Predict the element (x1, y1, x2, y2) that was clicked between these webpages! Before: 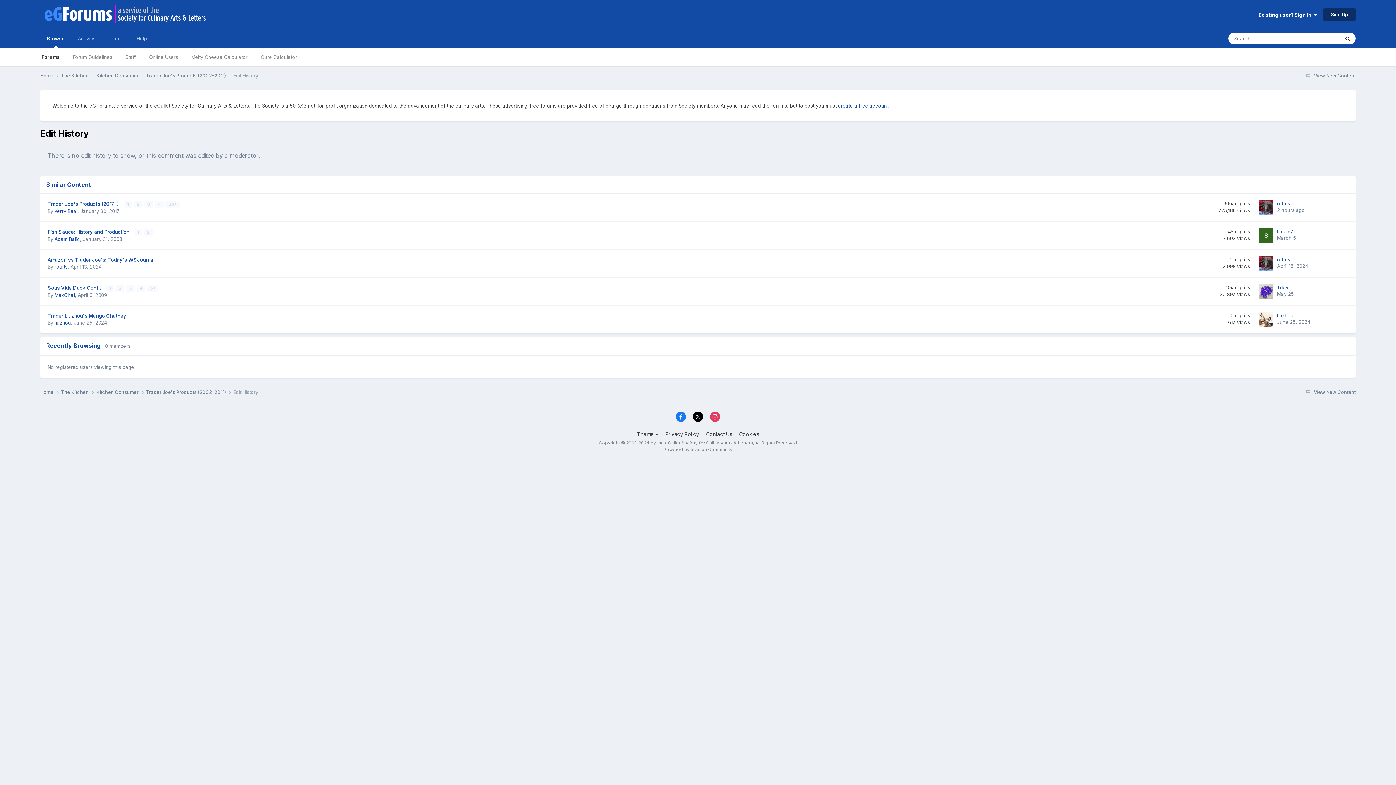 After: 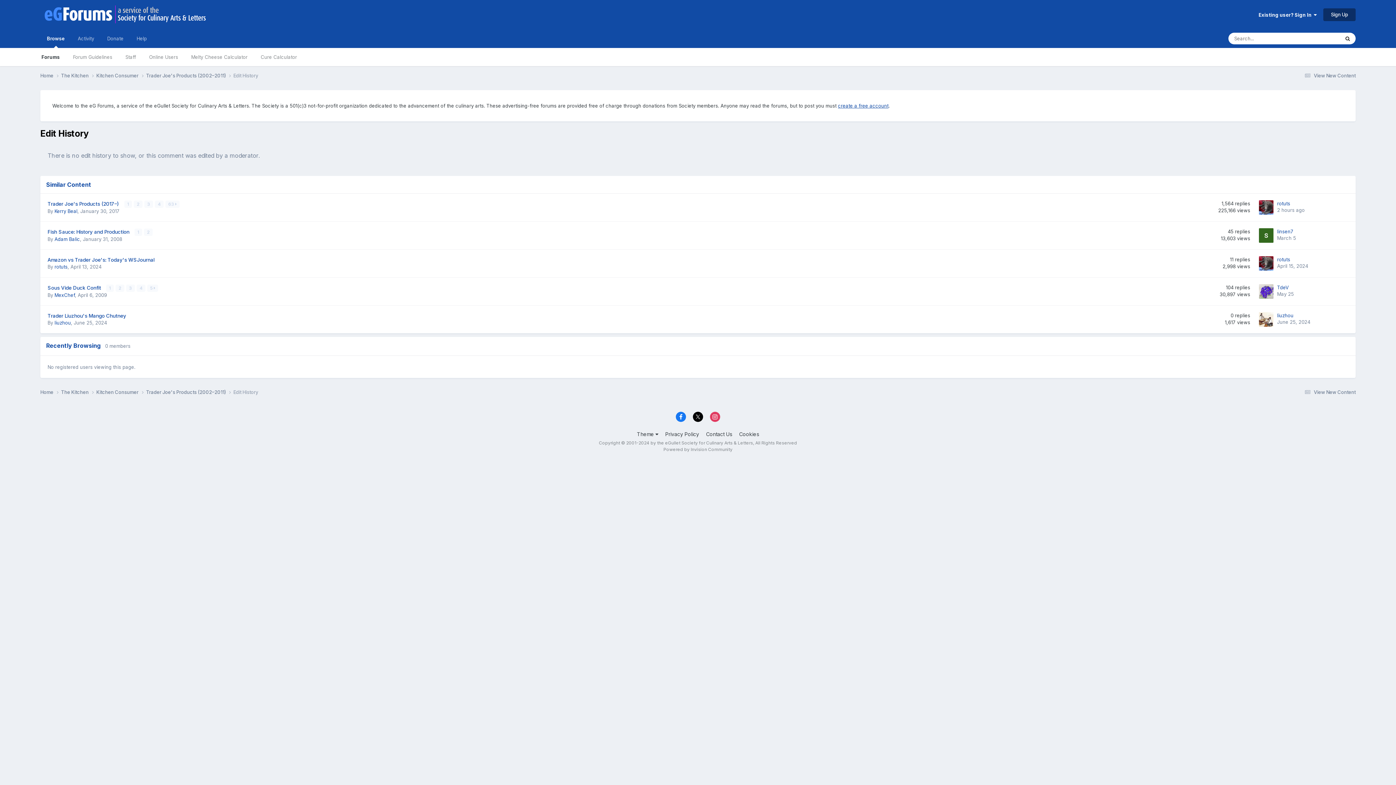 Action: bbox: (693, 412, 703, 422)